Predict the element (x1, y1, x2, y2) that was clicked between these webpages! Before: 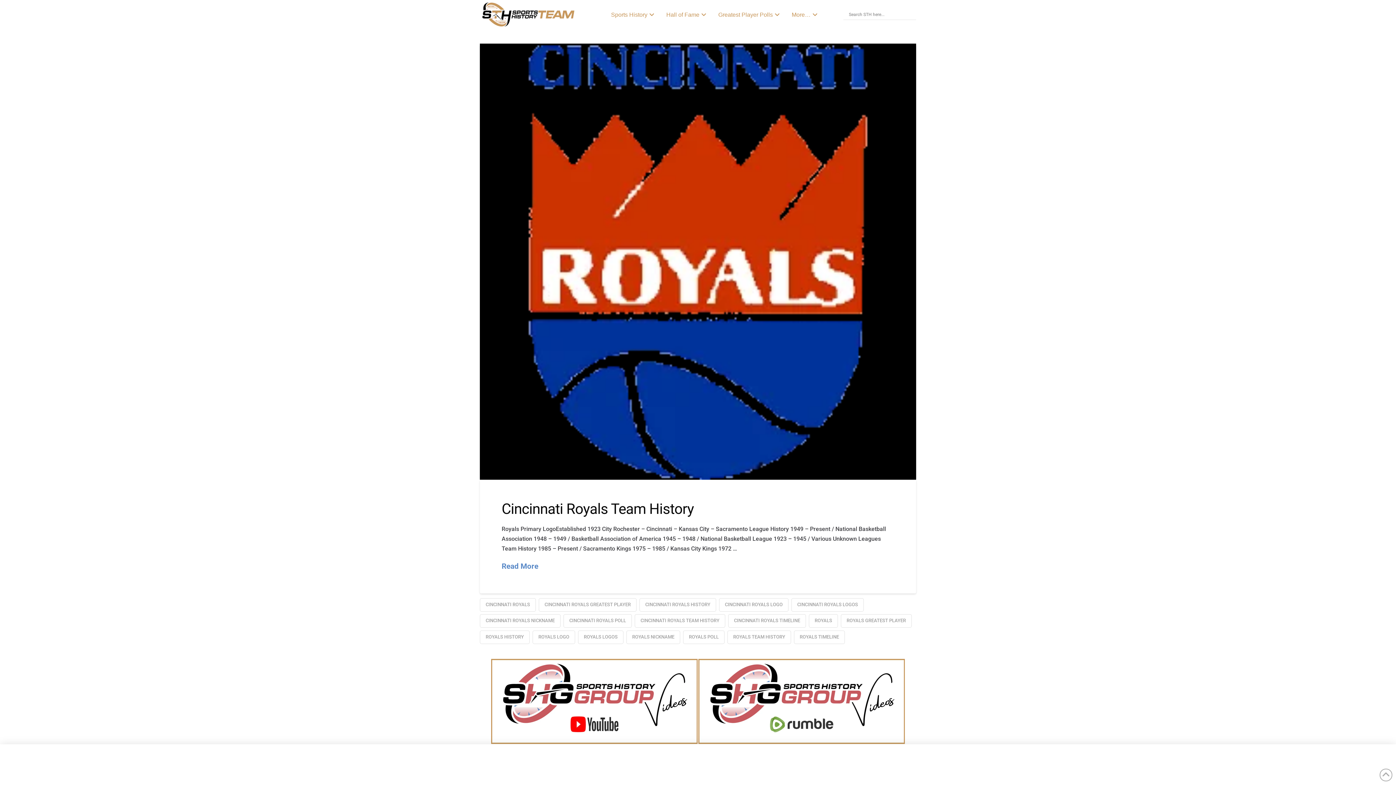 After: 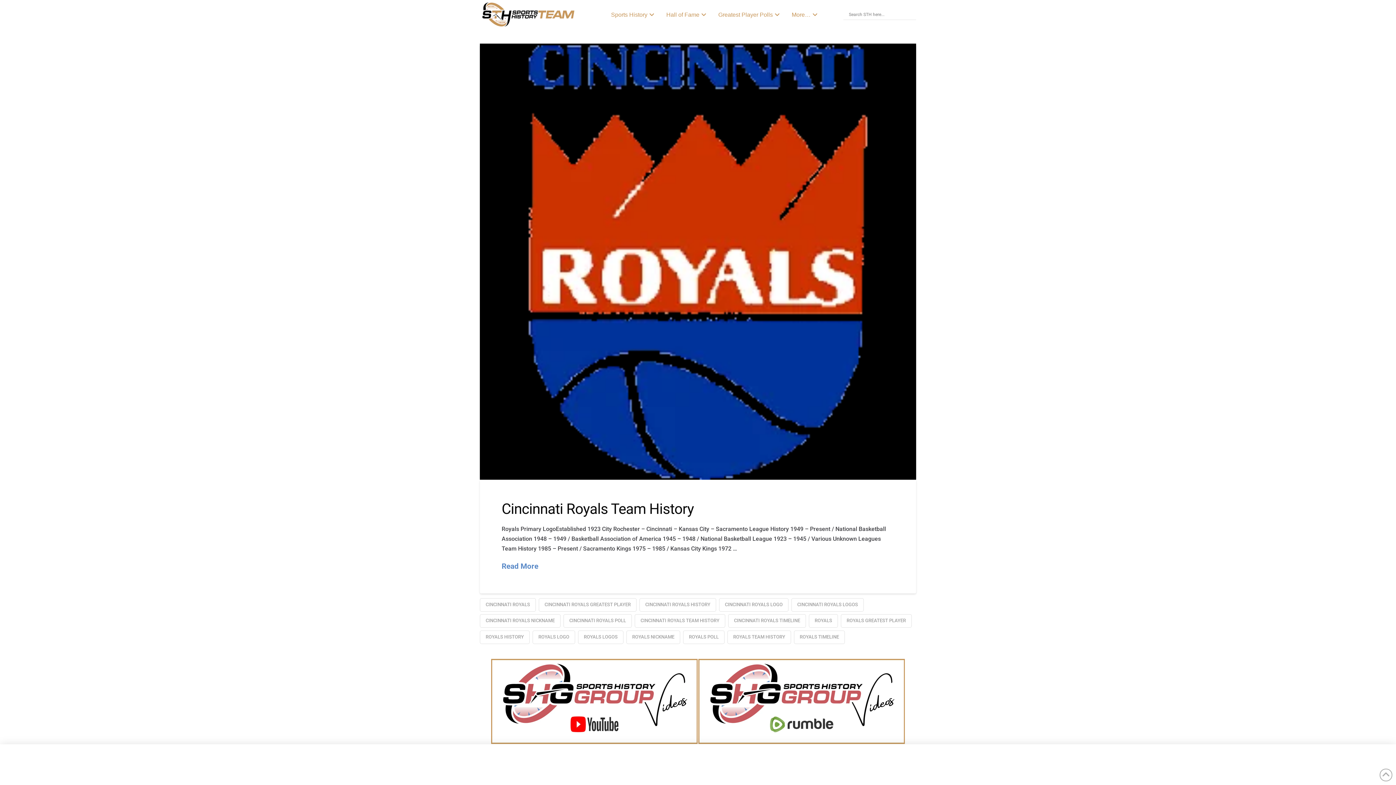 Action: label: CINCINNATI ROYALS LOGO bbox: (719, 598, 788, 611)